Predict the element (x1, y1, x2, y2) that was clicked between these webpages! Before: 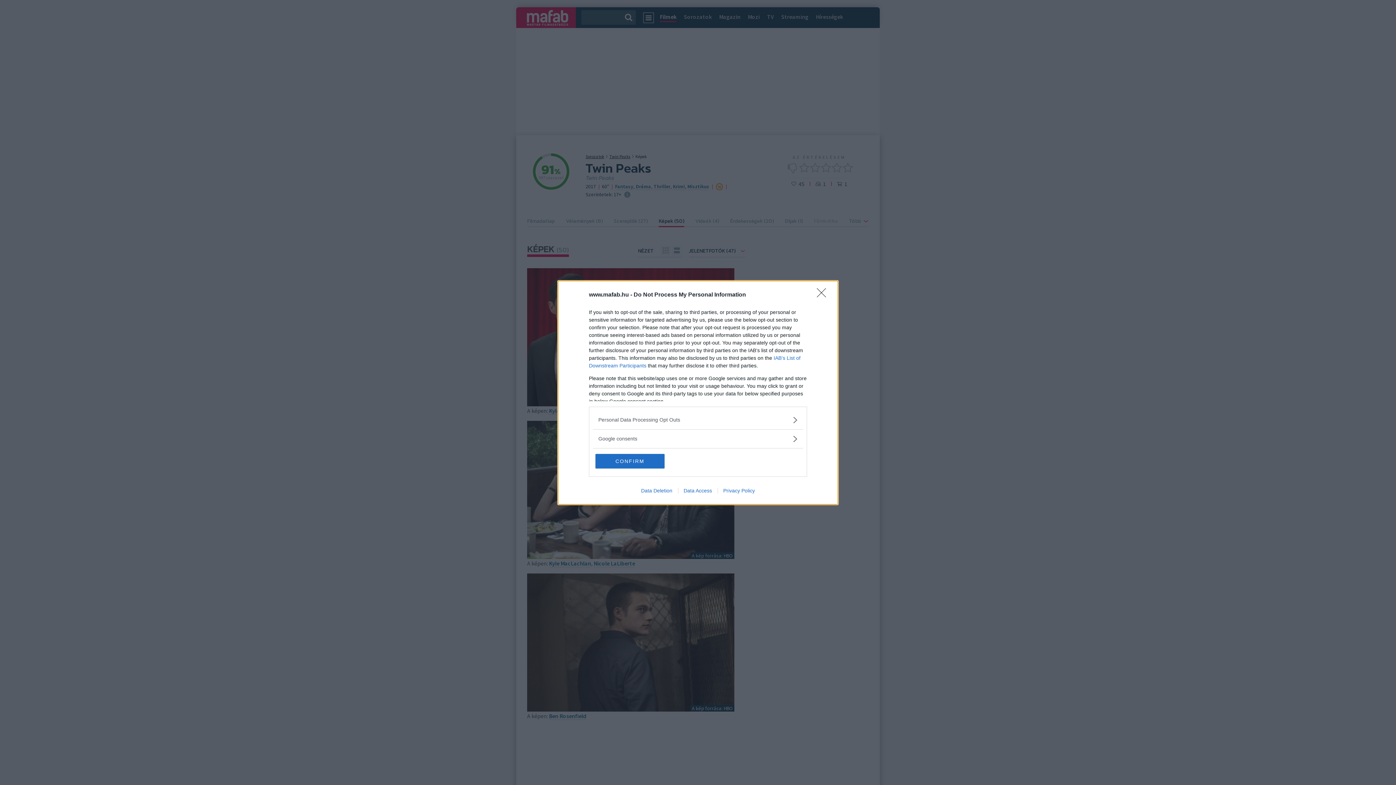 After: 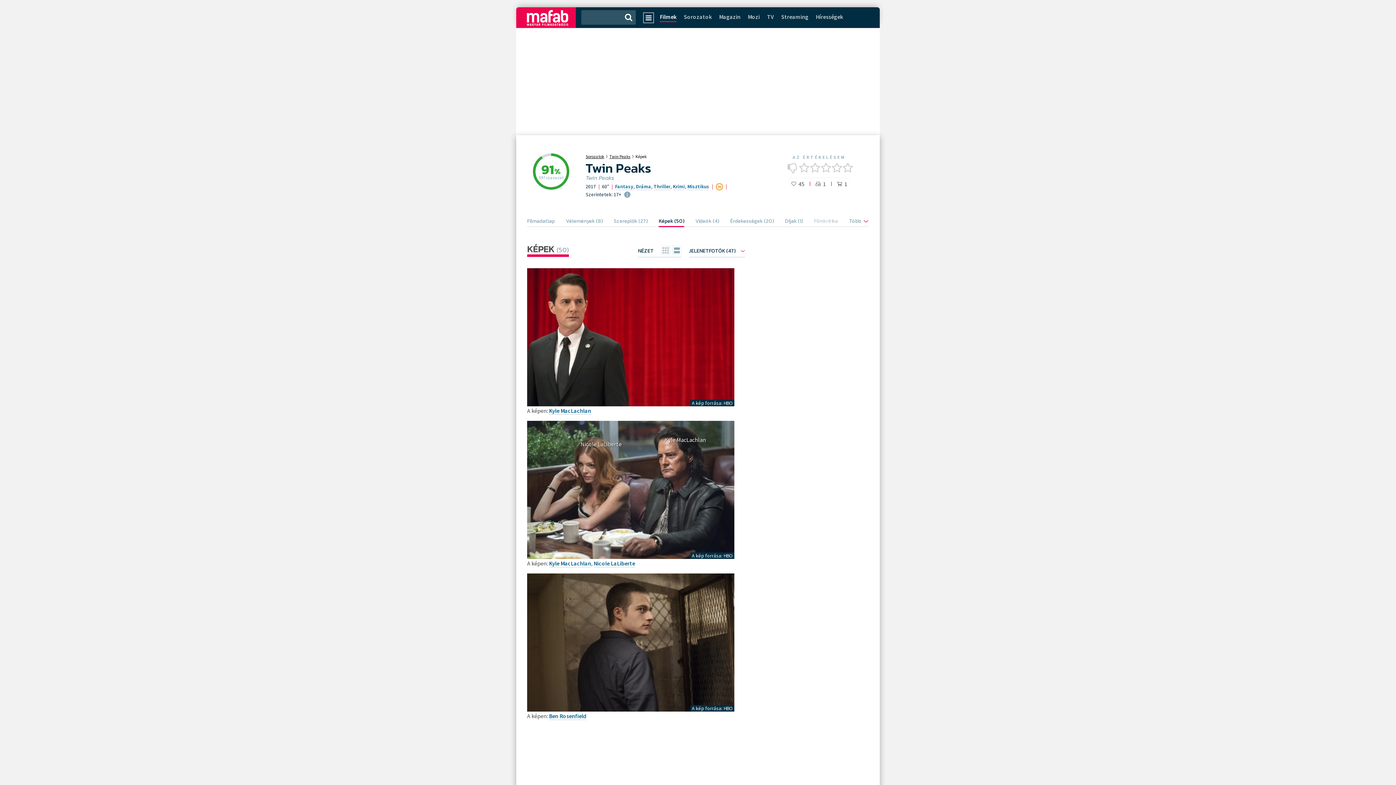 Action: label: CONFIRM bbox: (595, 454, 664, 468)